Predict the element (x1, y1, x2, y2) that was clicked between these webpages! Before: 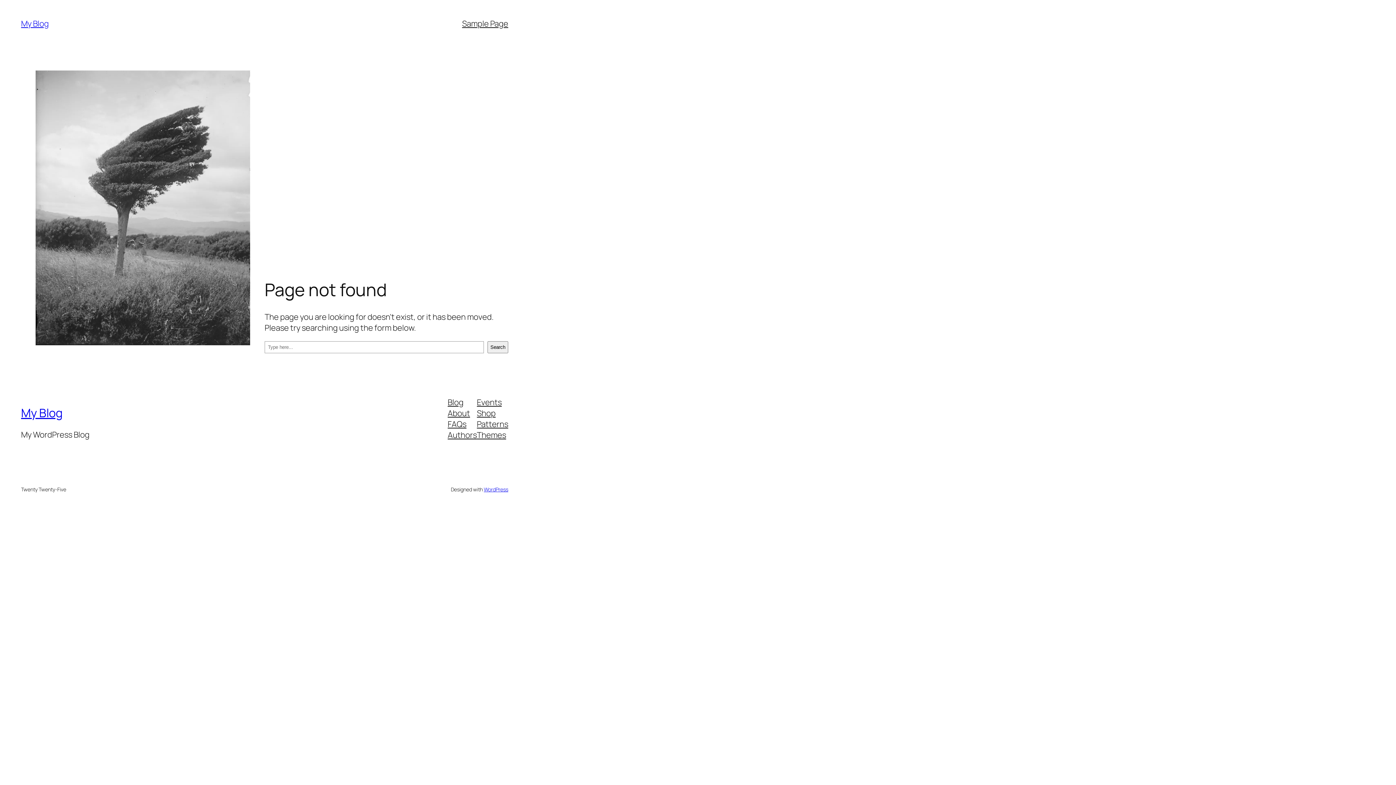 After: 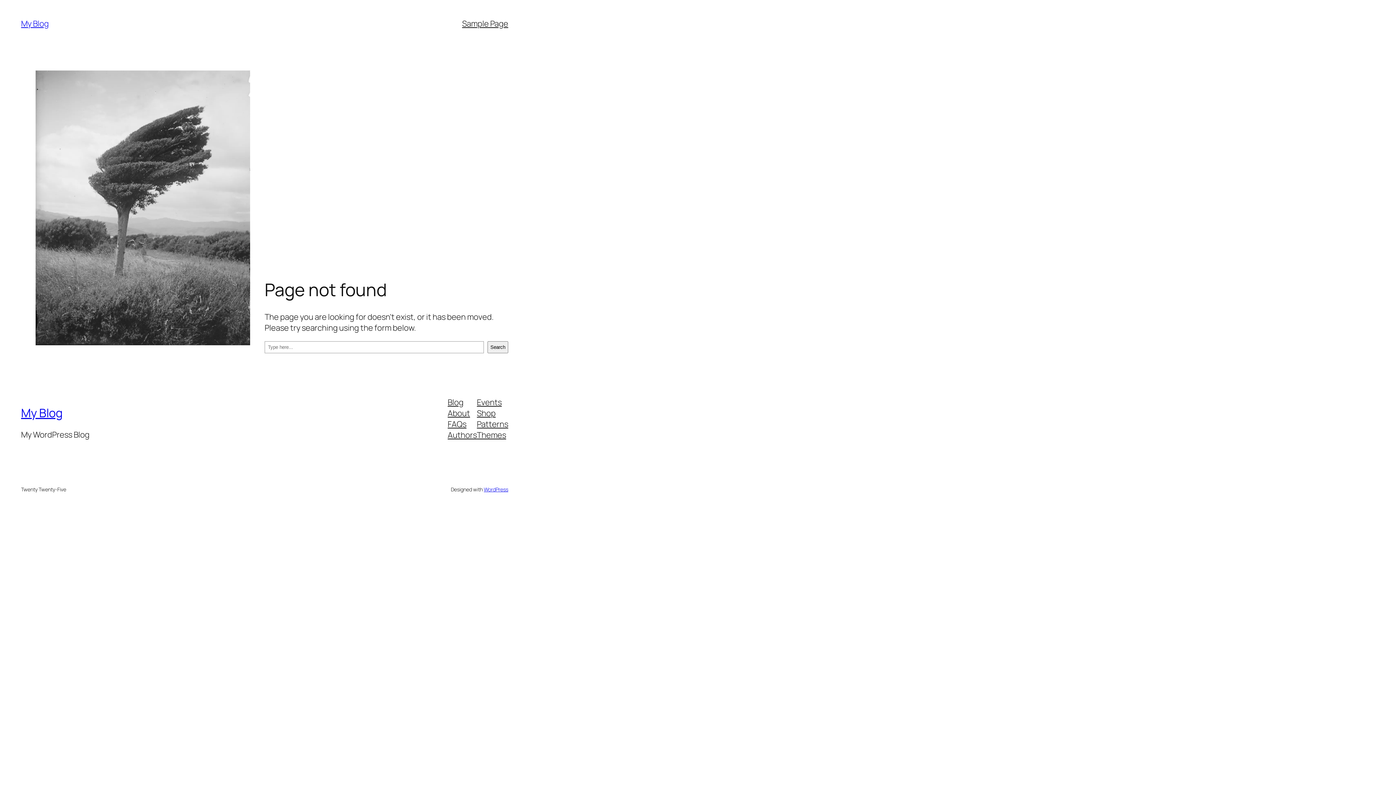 Action: label: Shop bbox: (477, 407, 495, 418)